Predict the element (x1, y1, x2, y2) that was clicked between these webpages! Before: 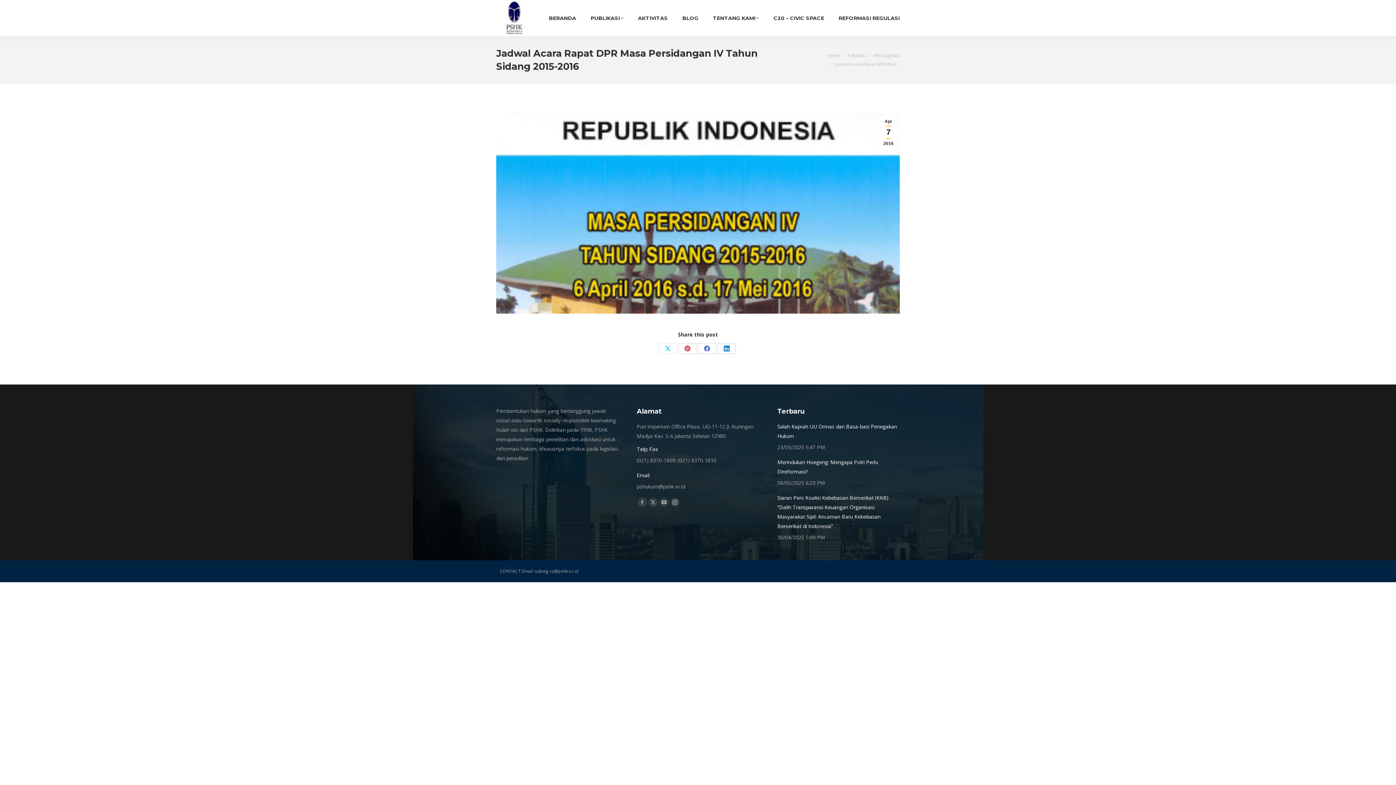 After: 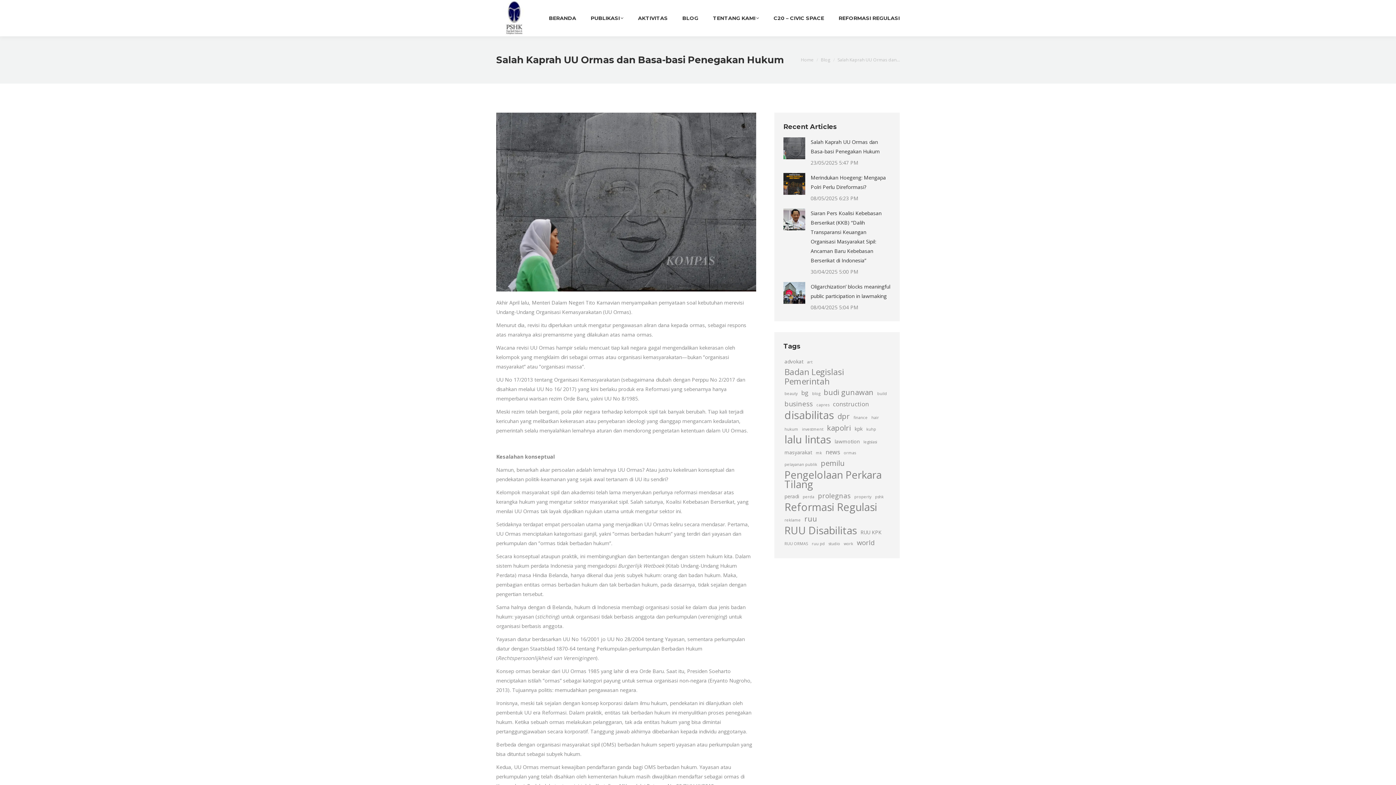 Action: label: Salah Kaprah UU Ormas dan Basa-basi Penegakan Hukum bbox: (777, 422, 899, 441)